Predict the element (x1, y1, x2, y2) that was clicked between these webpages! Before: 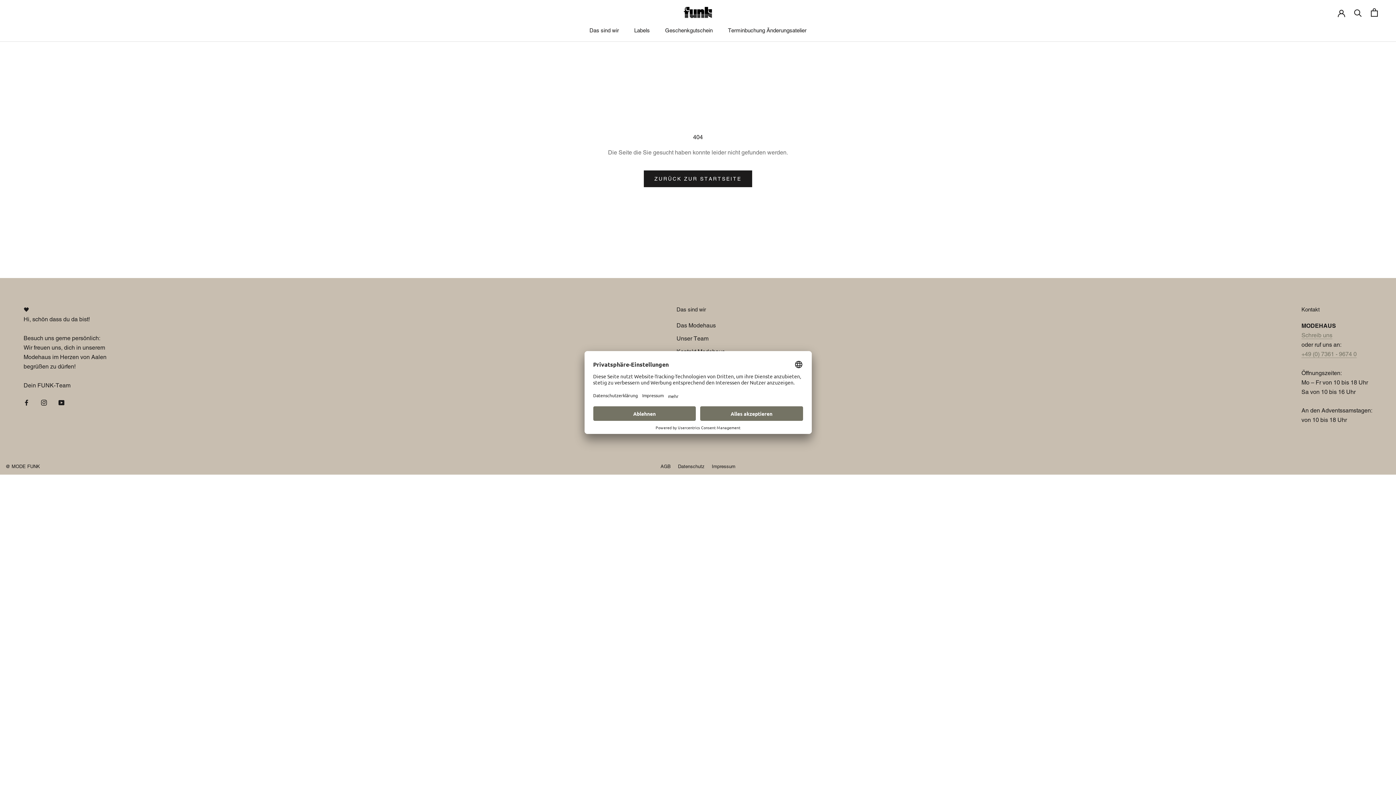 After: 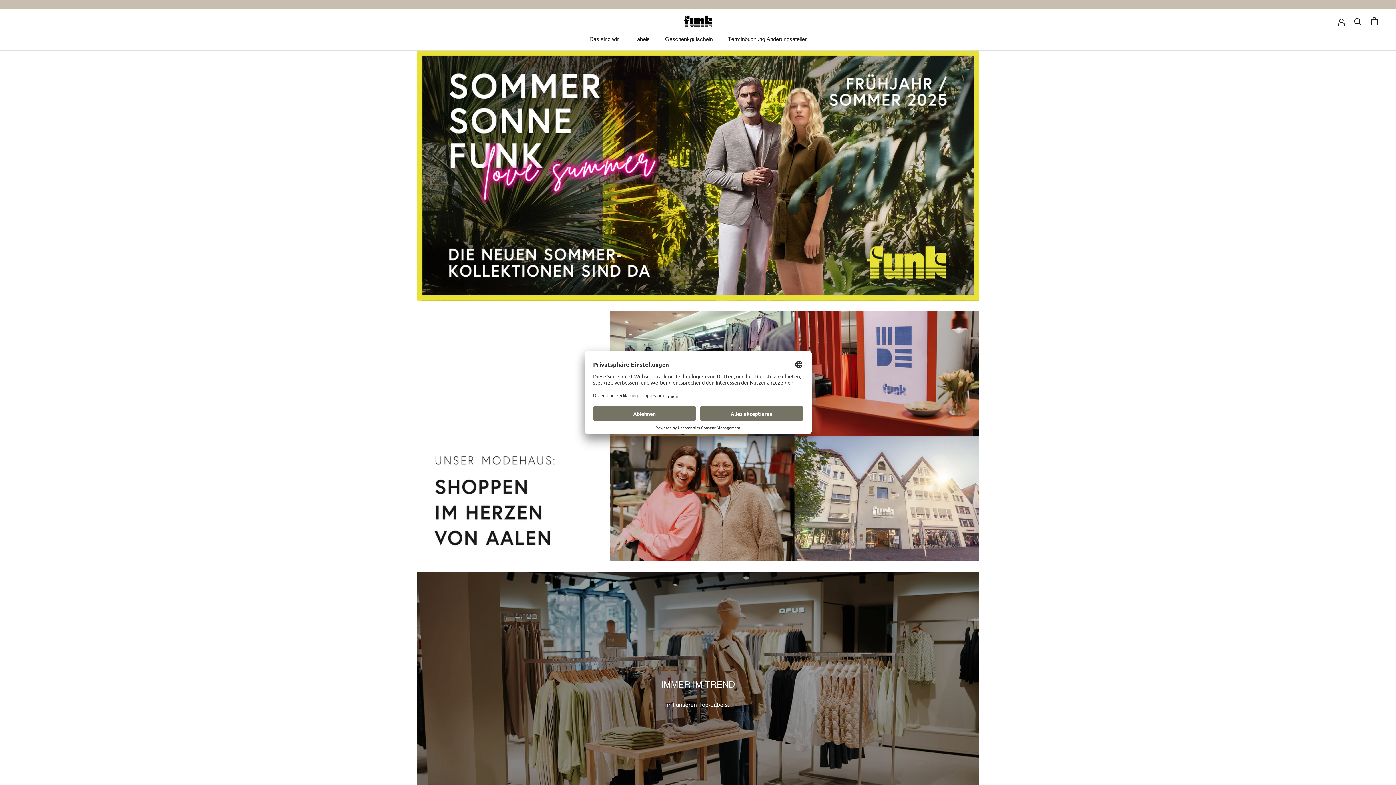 Action: label: ZURÜCK ZUR STARTSEITE bbox: (644, 170, 752, 187)